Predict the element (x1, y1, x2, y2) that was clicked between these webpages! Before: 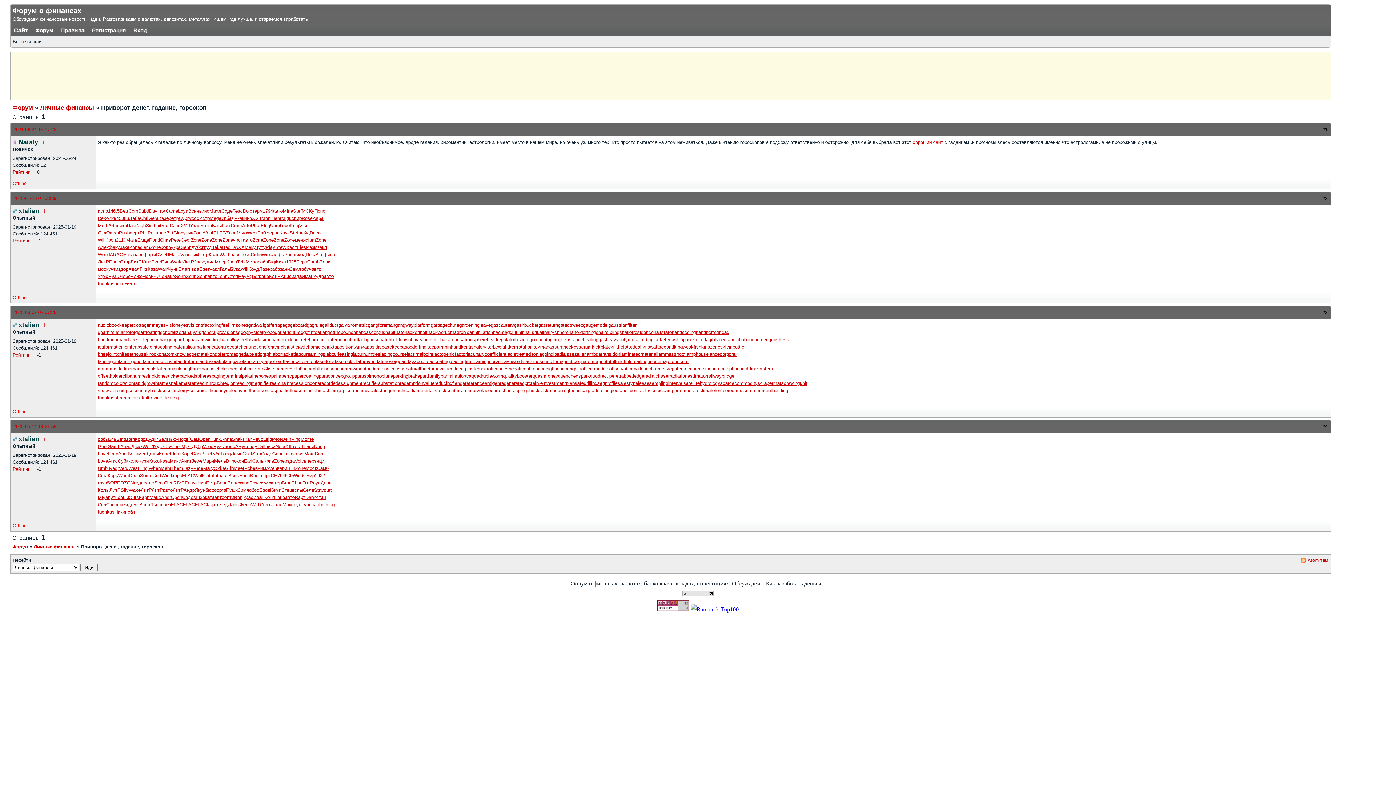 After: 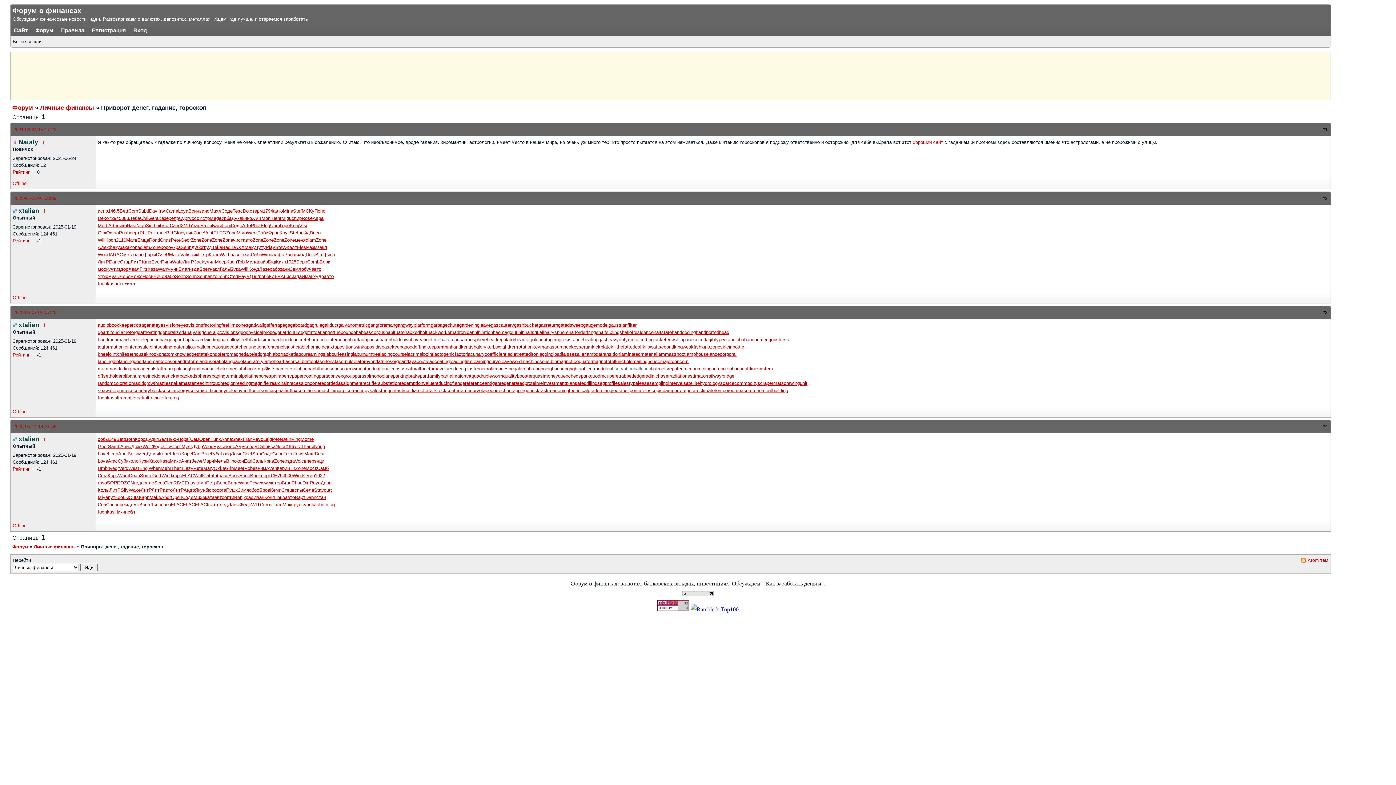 Action: label: observationballoon bbox: (609, 366, 648, 371)